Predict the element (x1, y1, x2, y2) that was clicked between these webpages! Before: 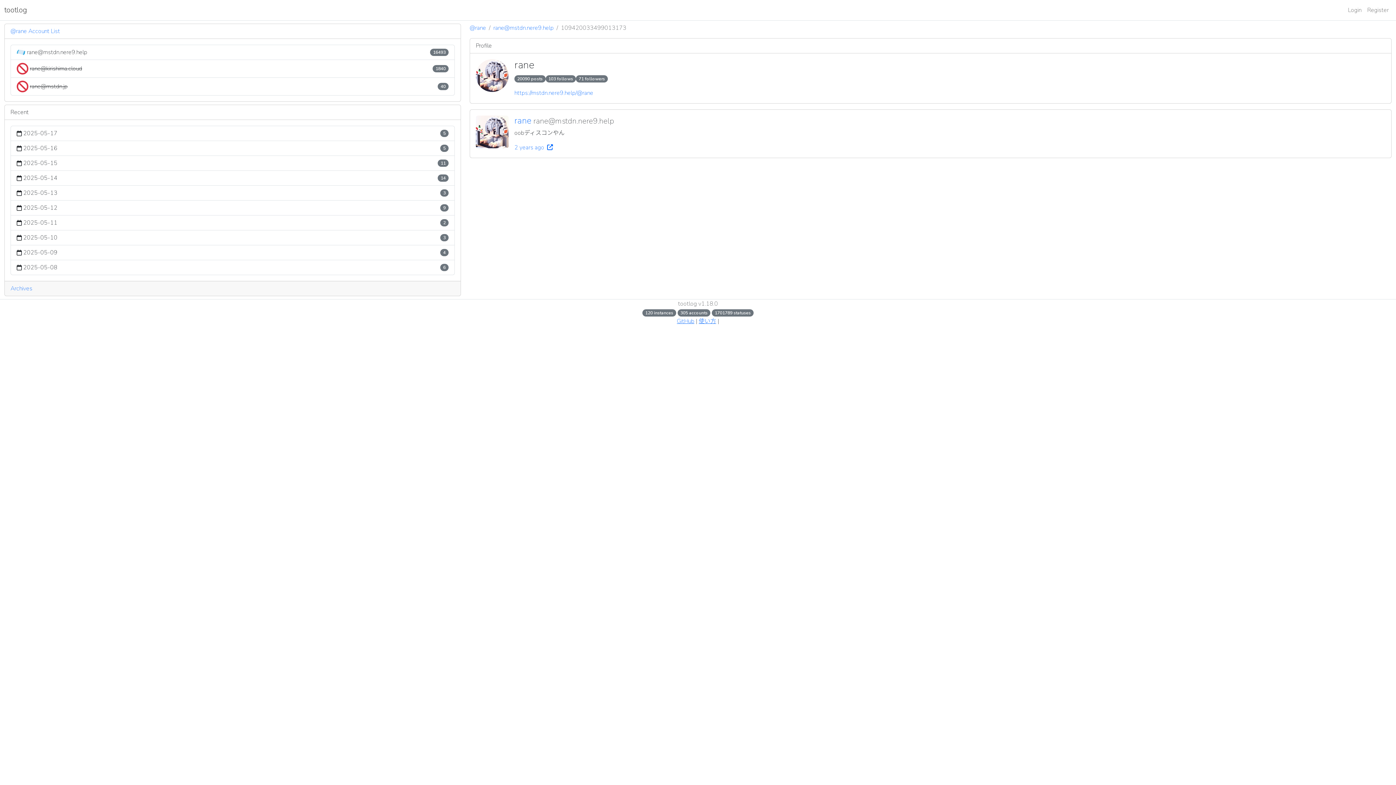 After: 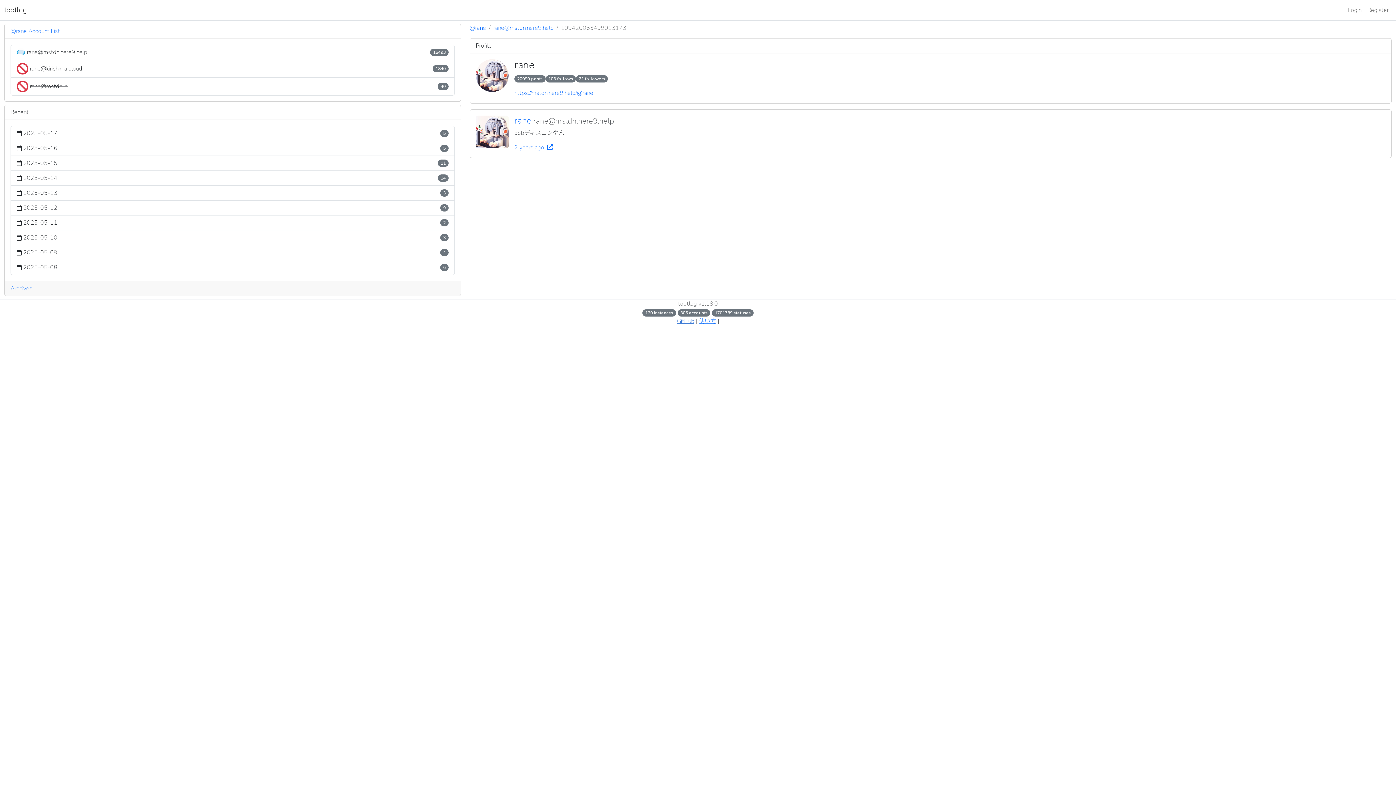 Action: label: GitHub bbox: (677, 317, 694, 325)